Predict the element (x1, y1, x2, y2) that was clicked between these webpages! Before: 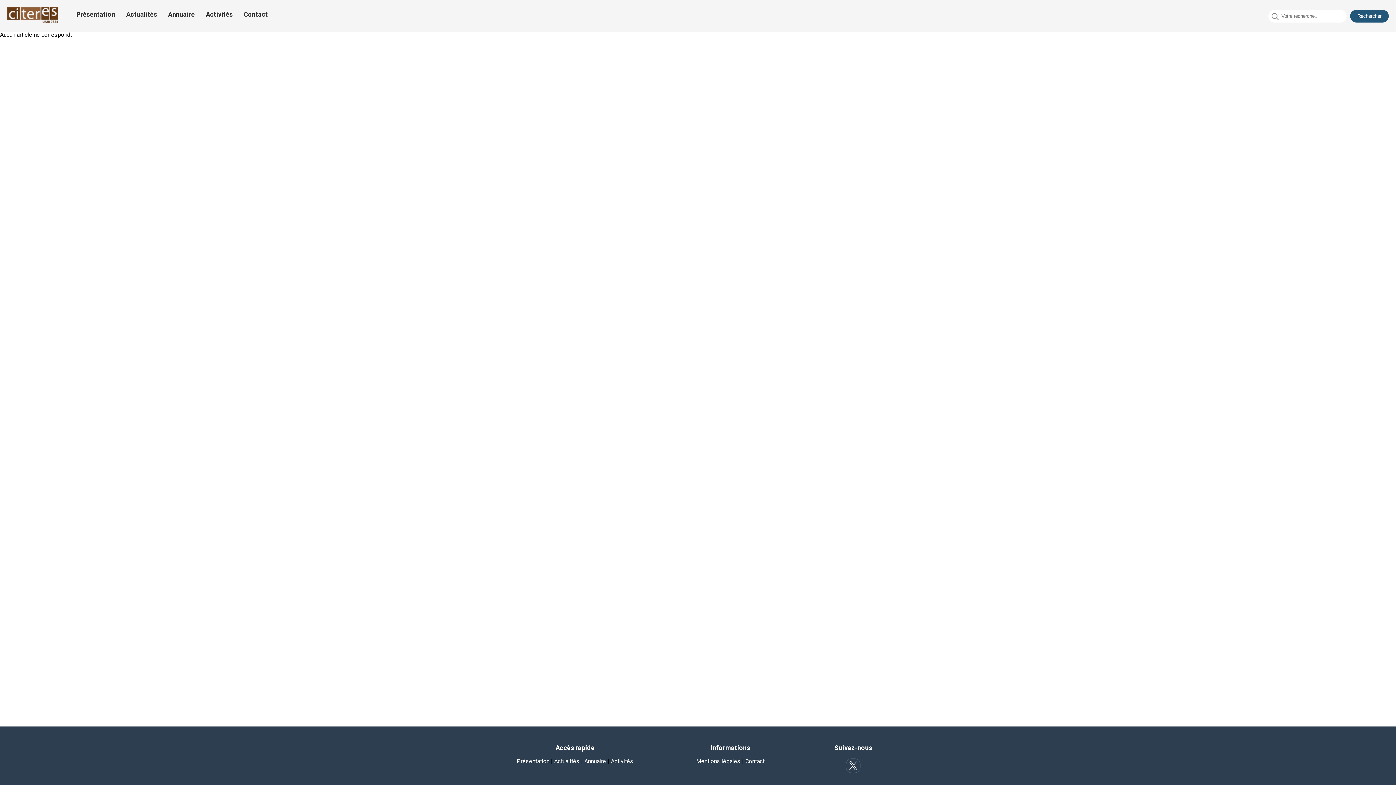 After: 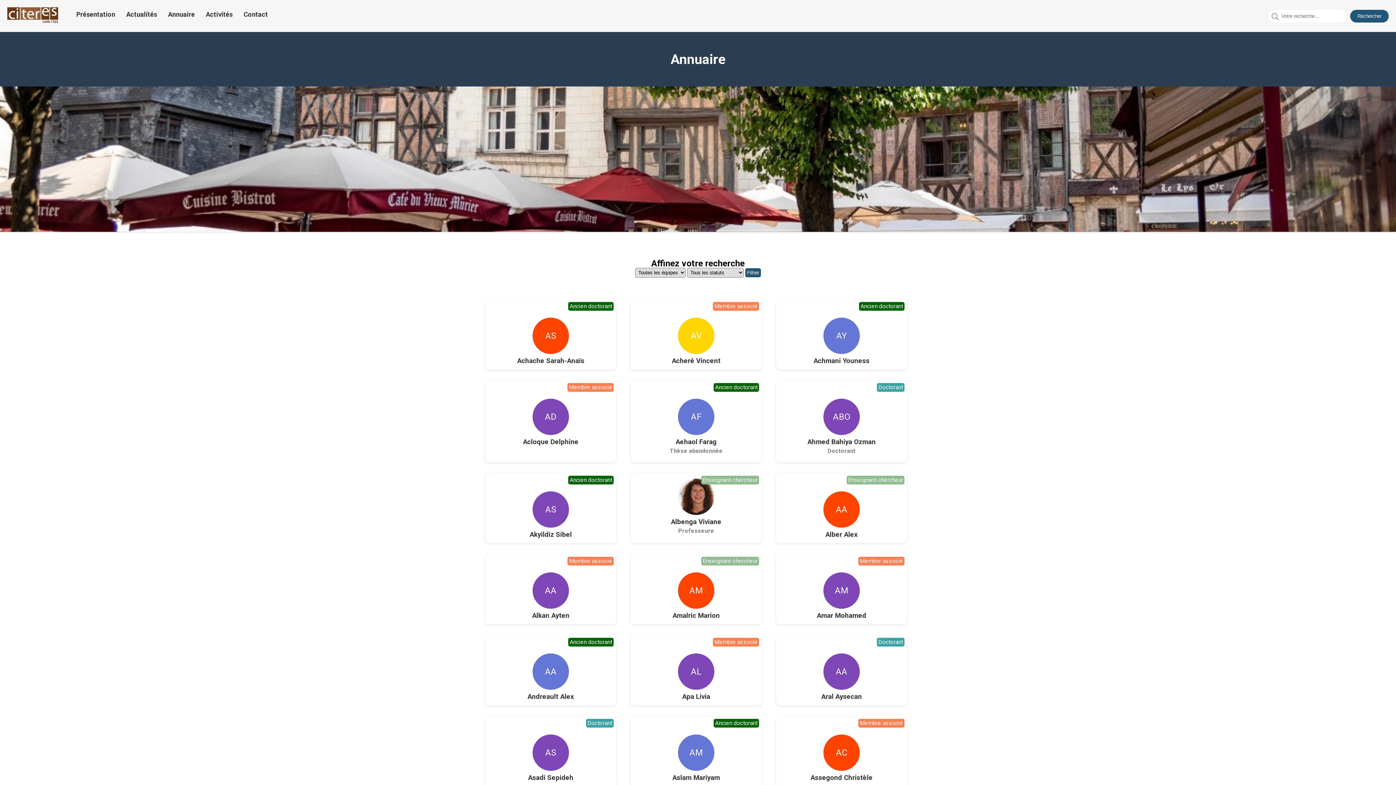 Action: bbox: (168, 10, 194, 18) label: Annuaire